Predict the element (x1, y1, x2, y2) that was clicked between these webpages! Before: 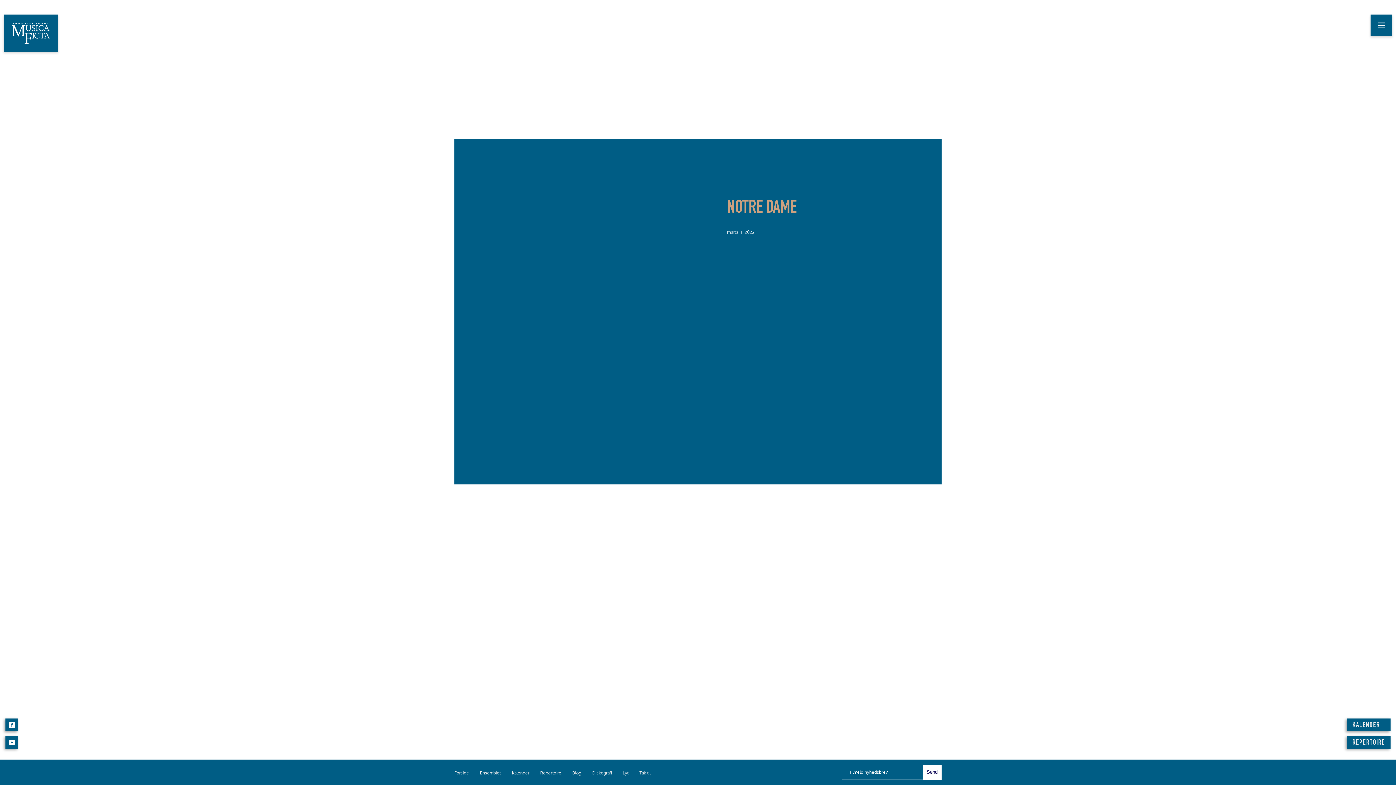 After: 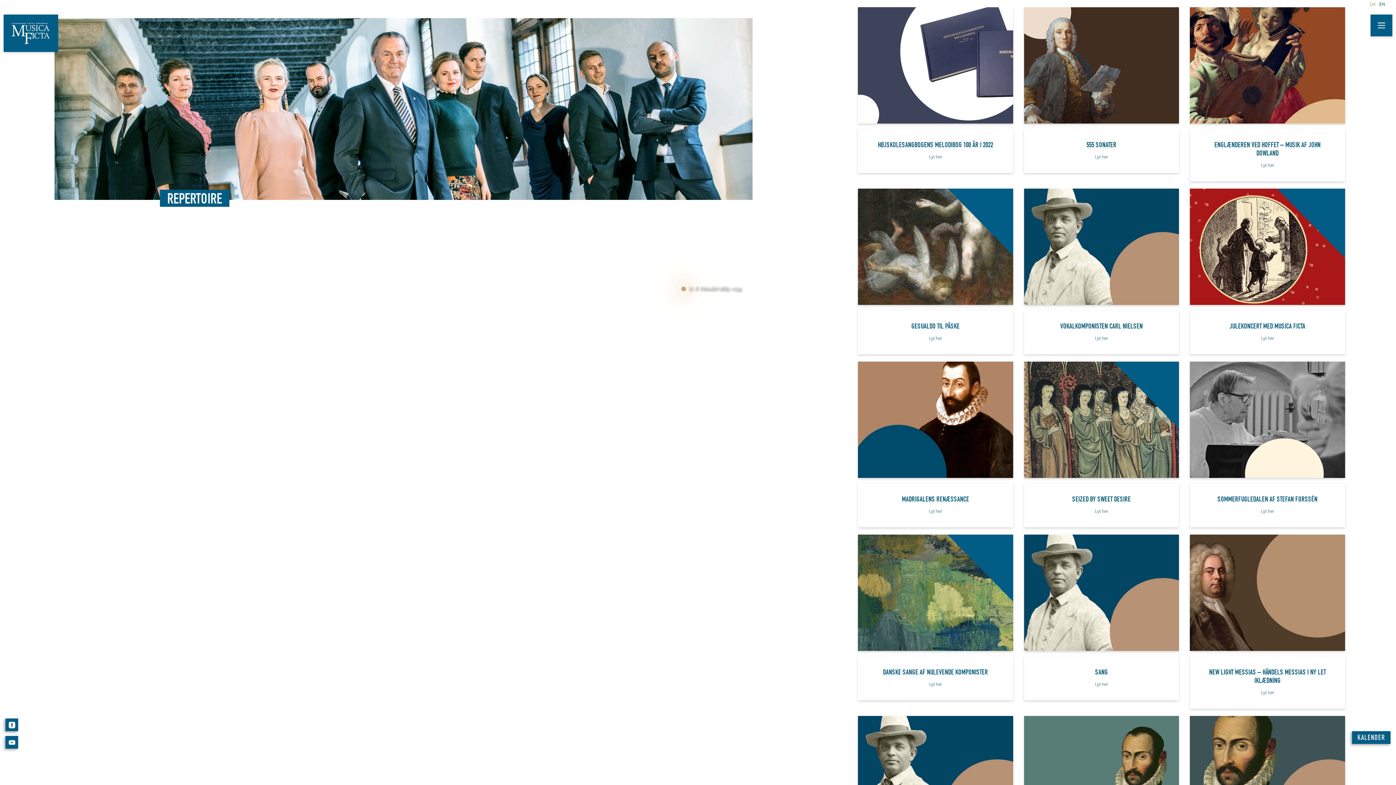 Action: label: Repertoire bbox: (540, 770, 561, 775)